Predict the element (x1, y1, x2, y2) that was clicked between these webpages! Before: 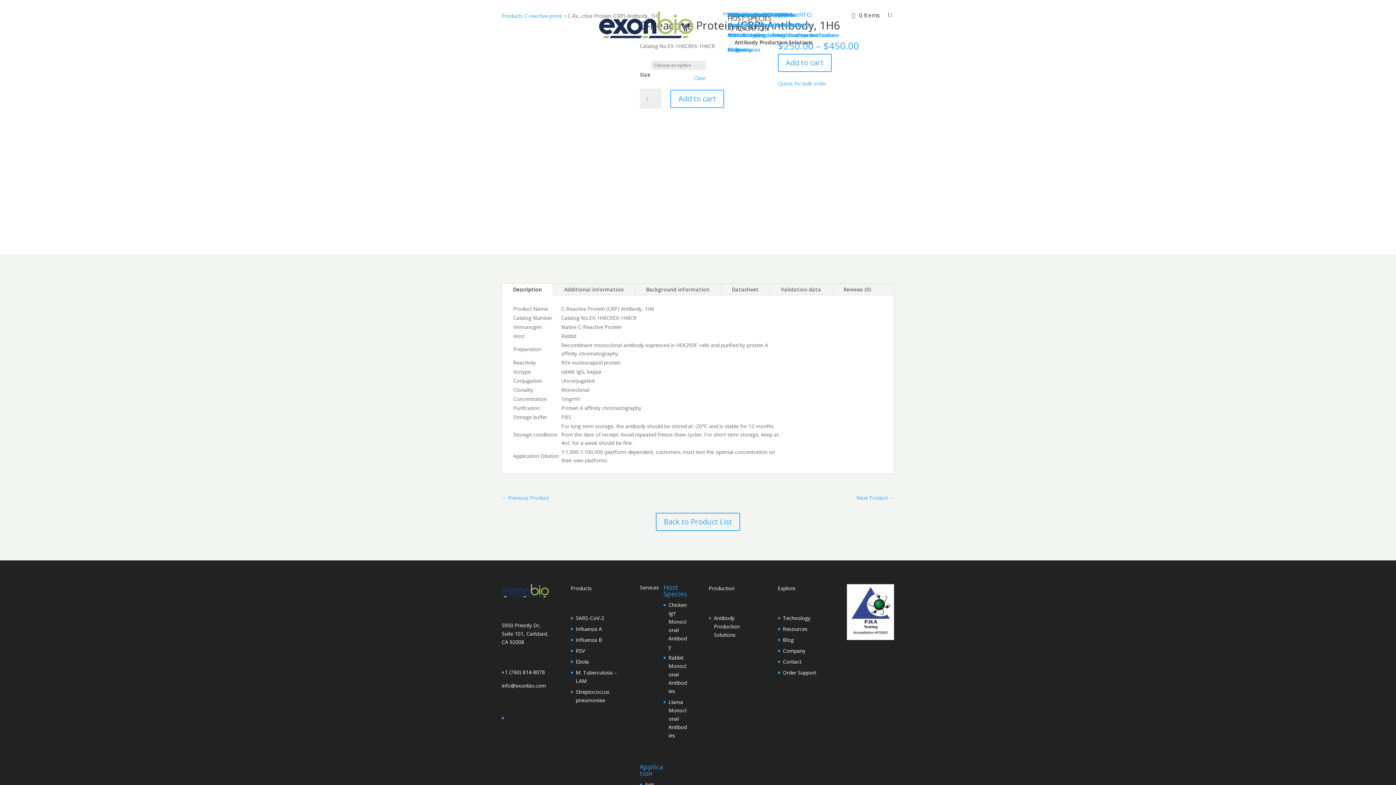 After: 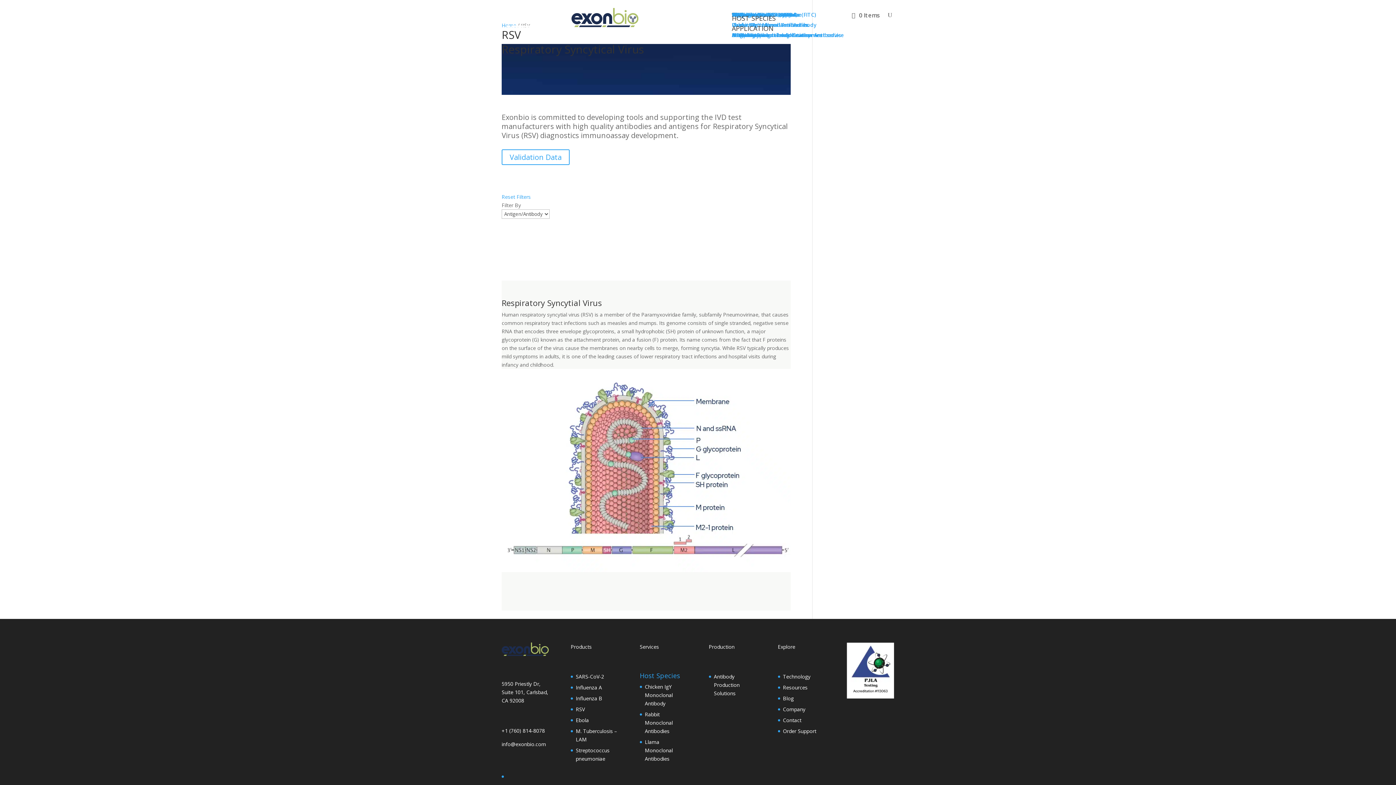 Action: bbox: (575, 647, 585, 654) label: RSV